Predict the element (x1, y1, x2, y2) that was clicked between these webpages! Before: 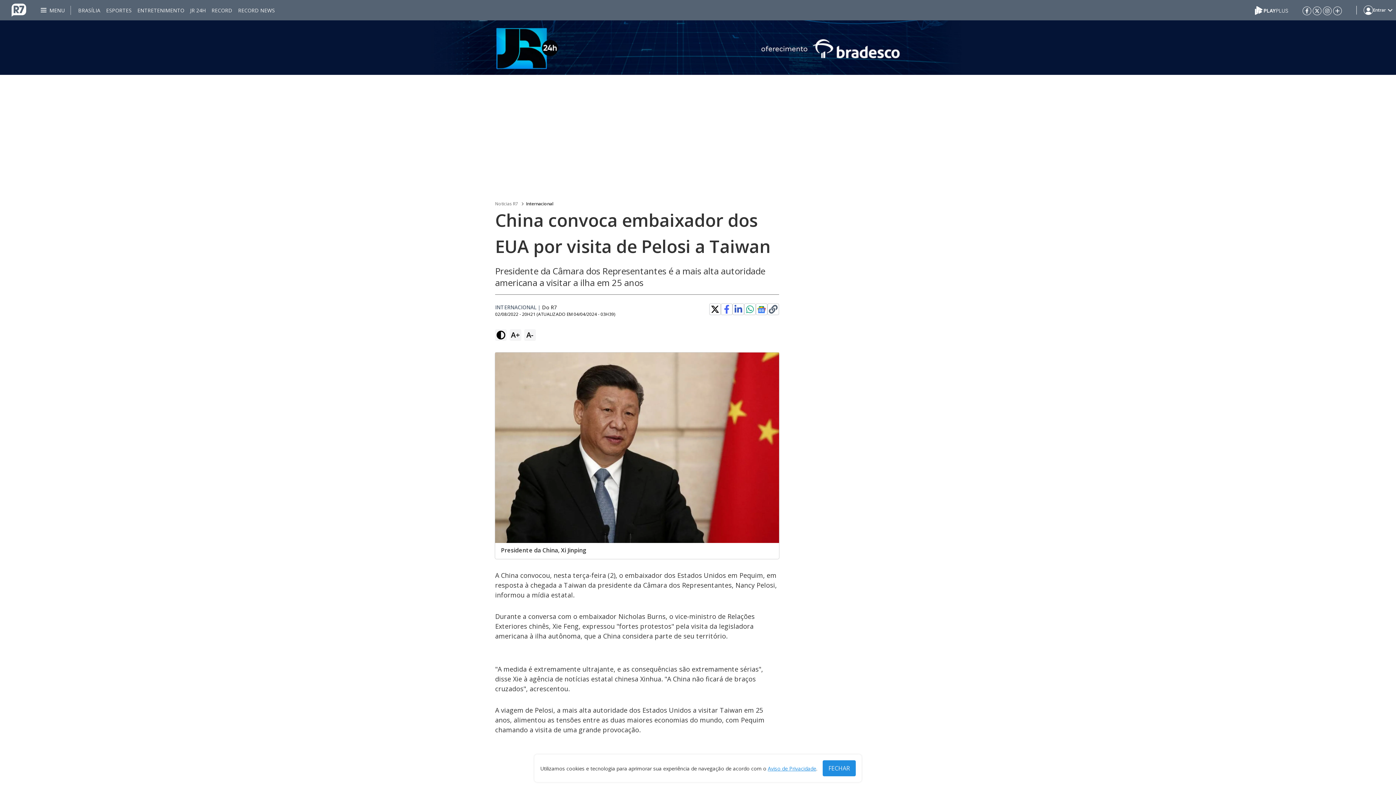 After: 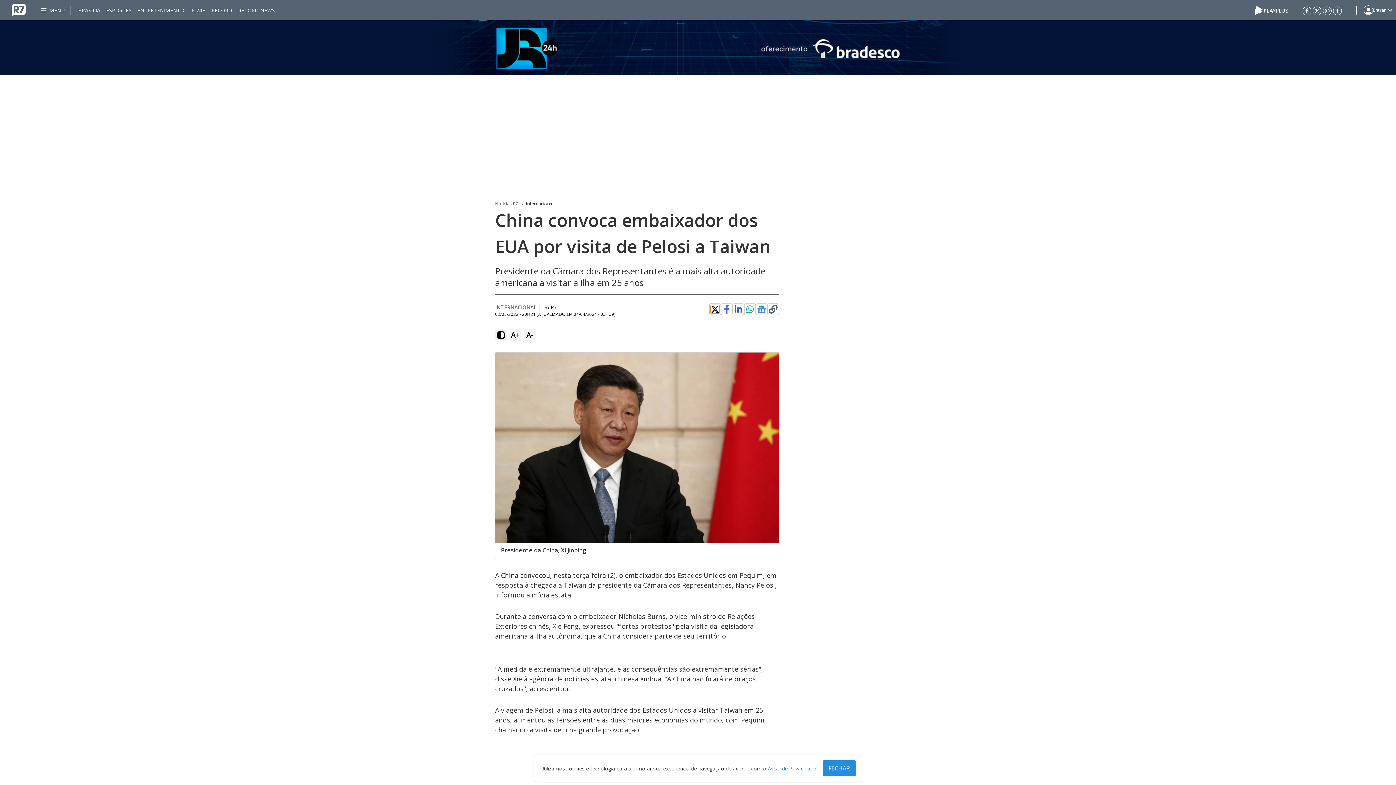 Action: bbox: (710, 305, 719, 313)